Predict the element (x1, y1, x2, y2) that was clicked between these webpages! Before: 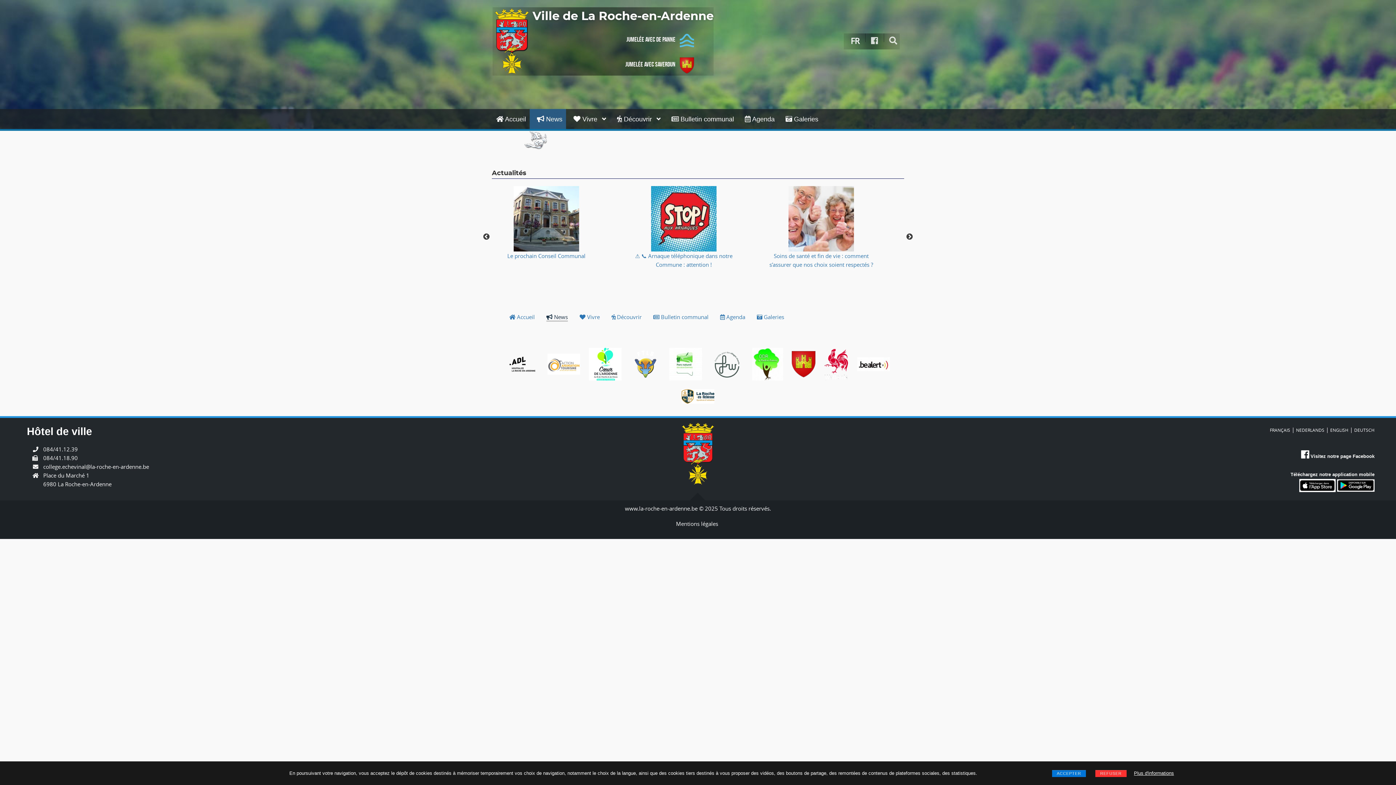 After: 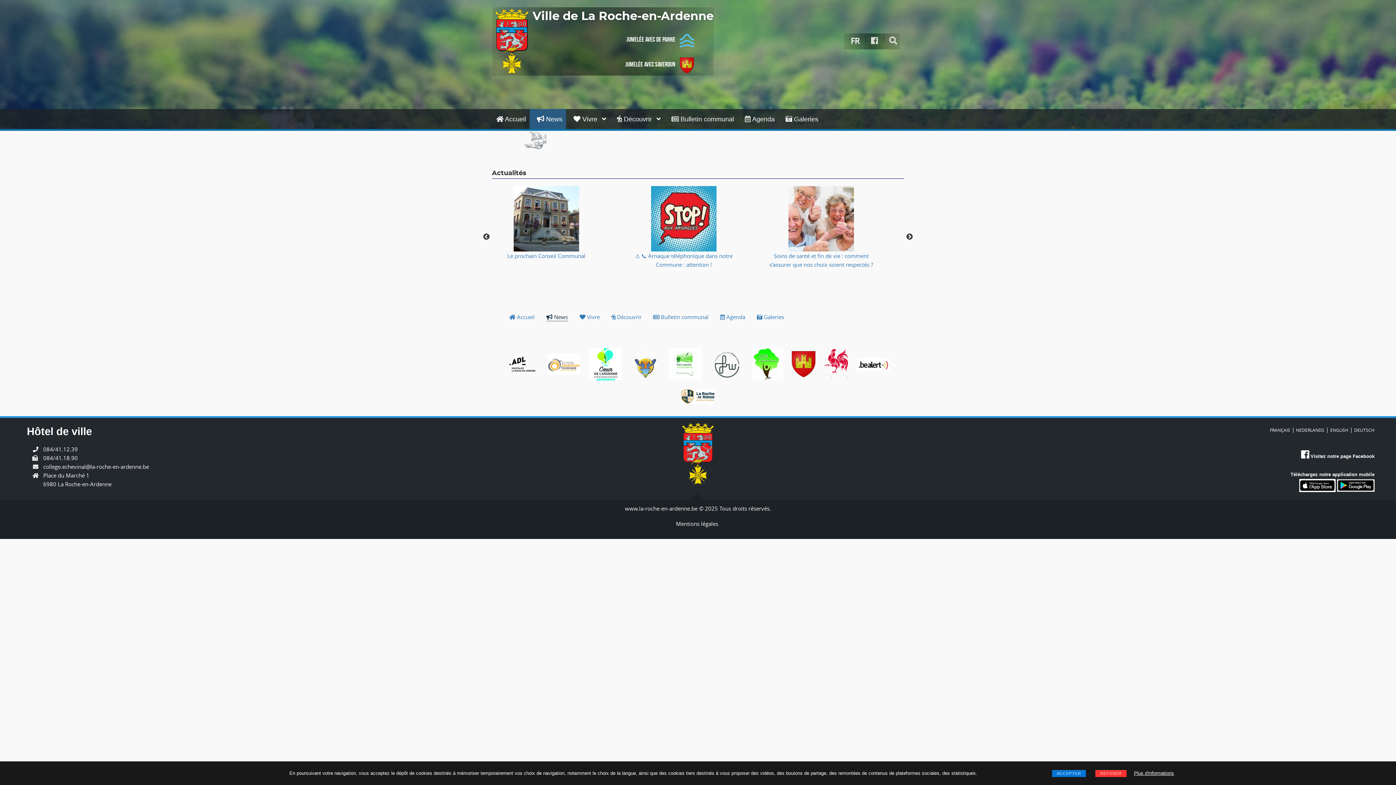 Action: bbox: (669, 360, 702, 367)